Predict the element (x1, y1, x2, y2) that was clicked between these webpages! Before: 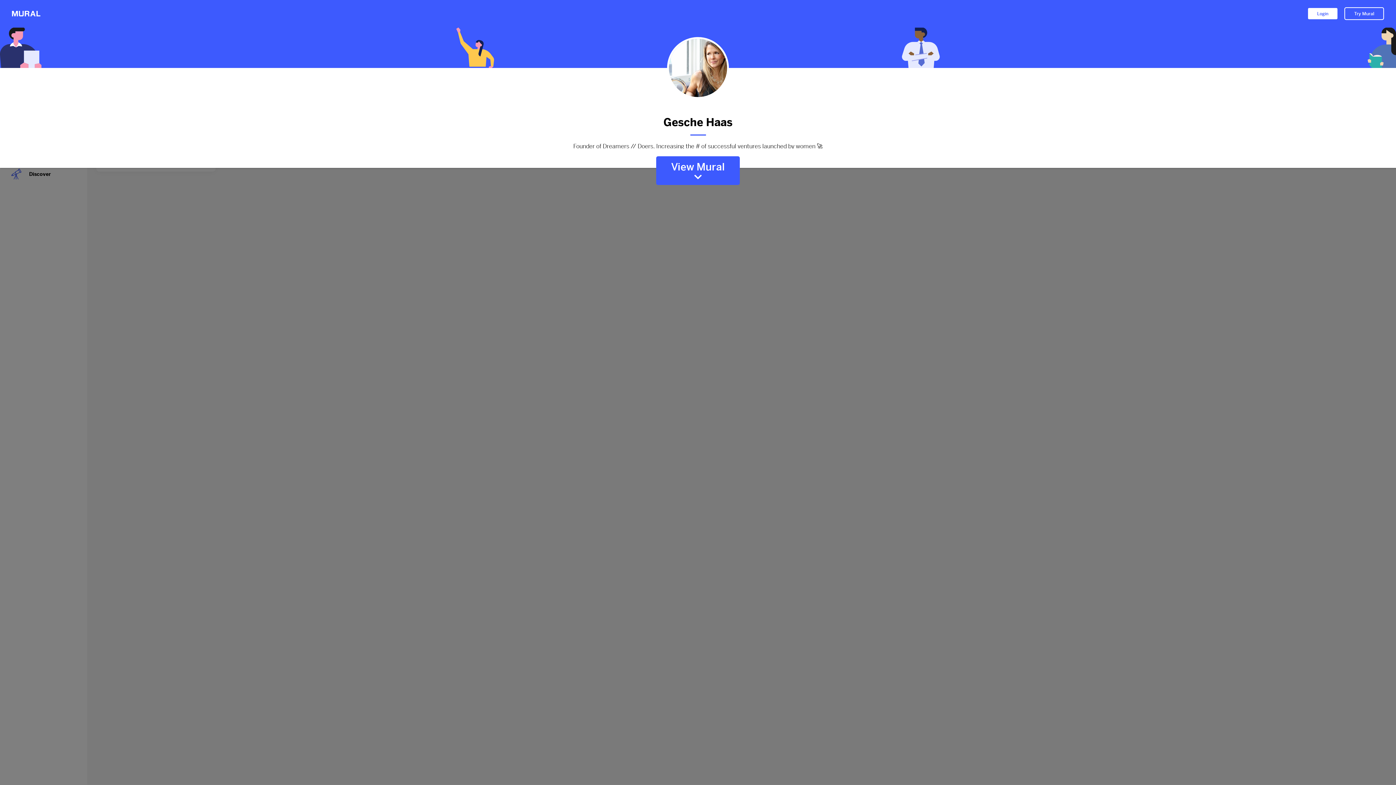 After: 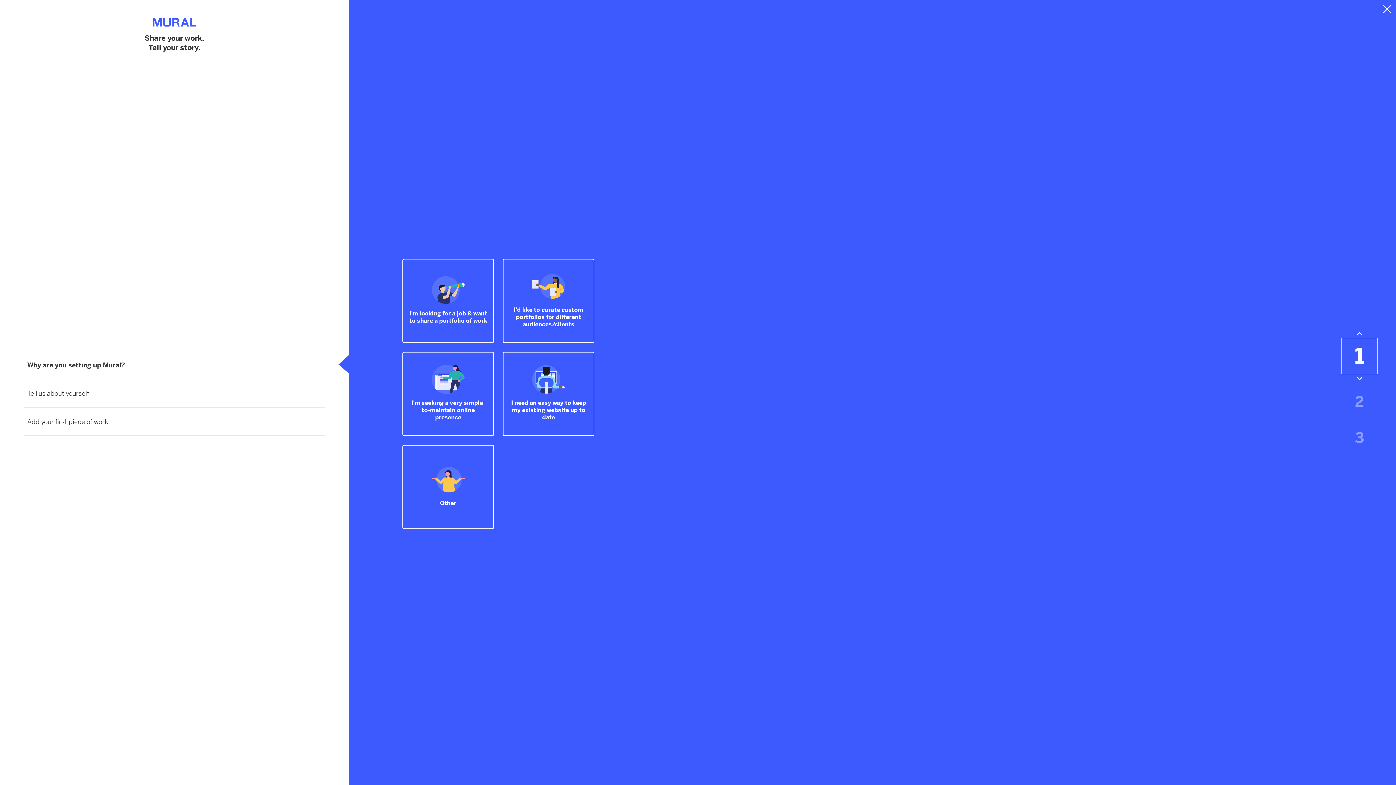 Action: label: Try Mural bbox: (1344, 7, 1384, 20)